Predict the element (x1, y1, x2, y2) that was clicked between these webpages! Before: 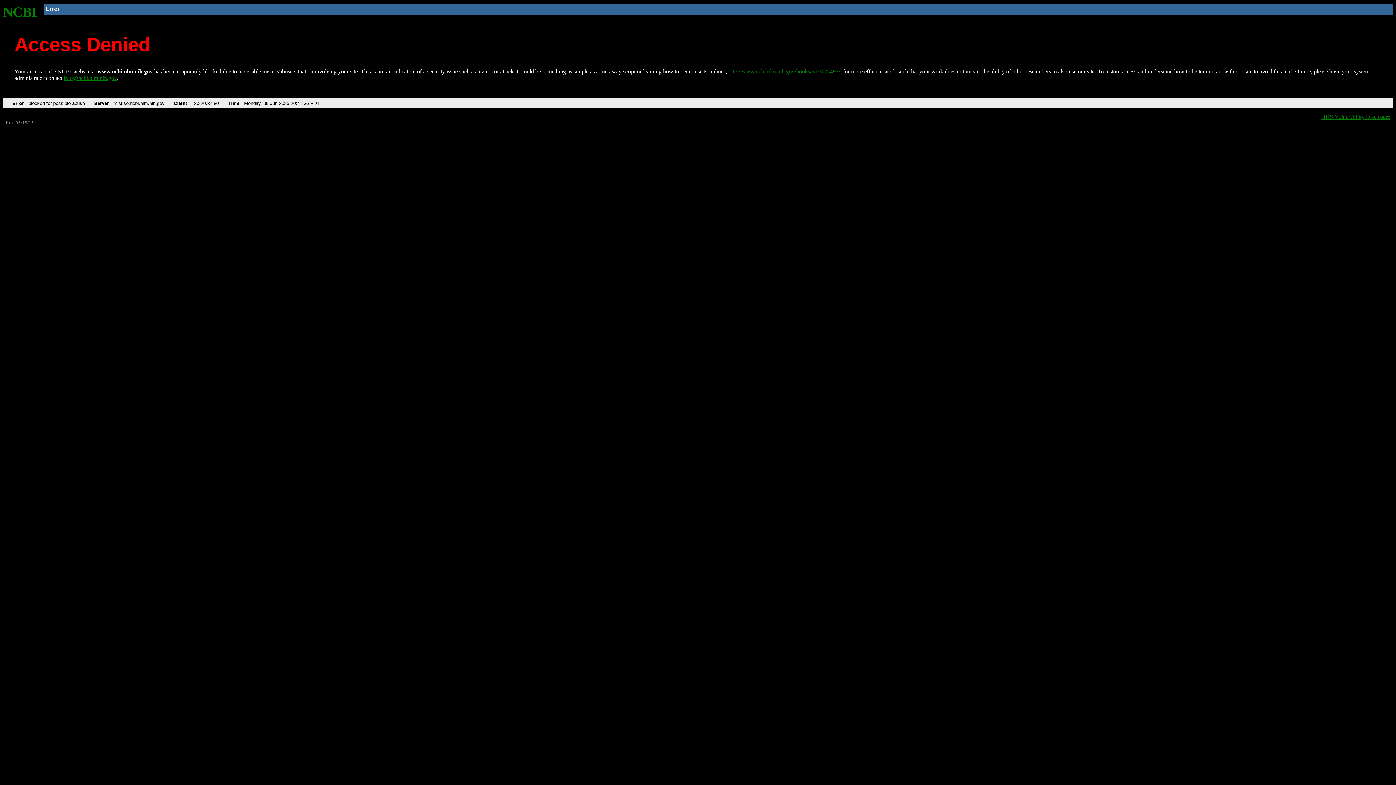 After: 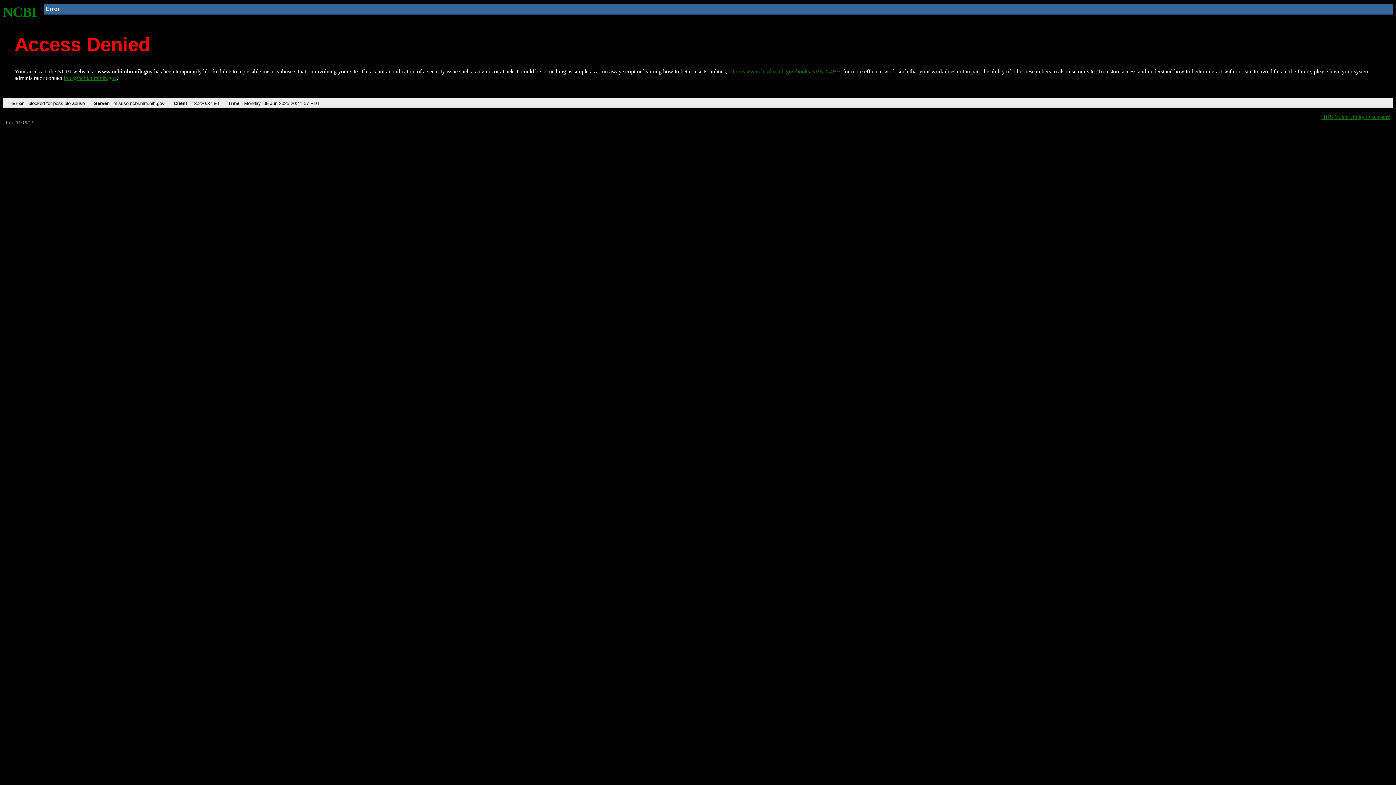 Action: bbox: (2, 4, 37, 19) label: NCBI